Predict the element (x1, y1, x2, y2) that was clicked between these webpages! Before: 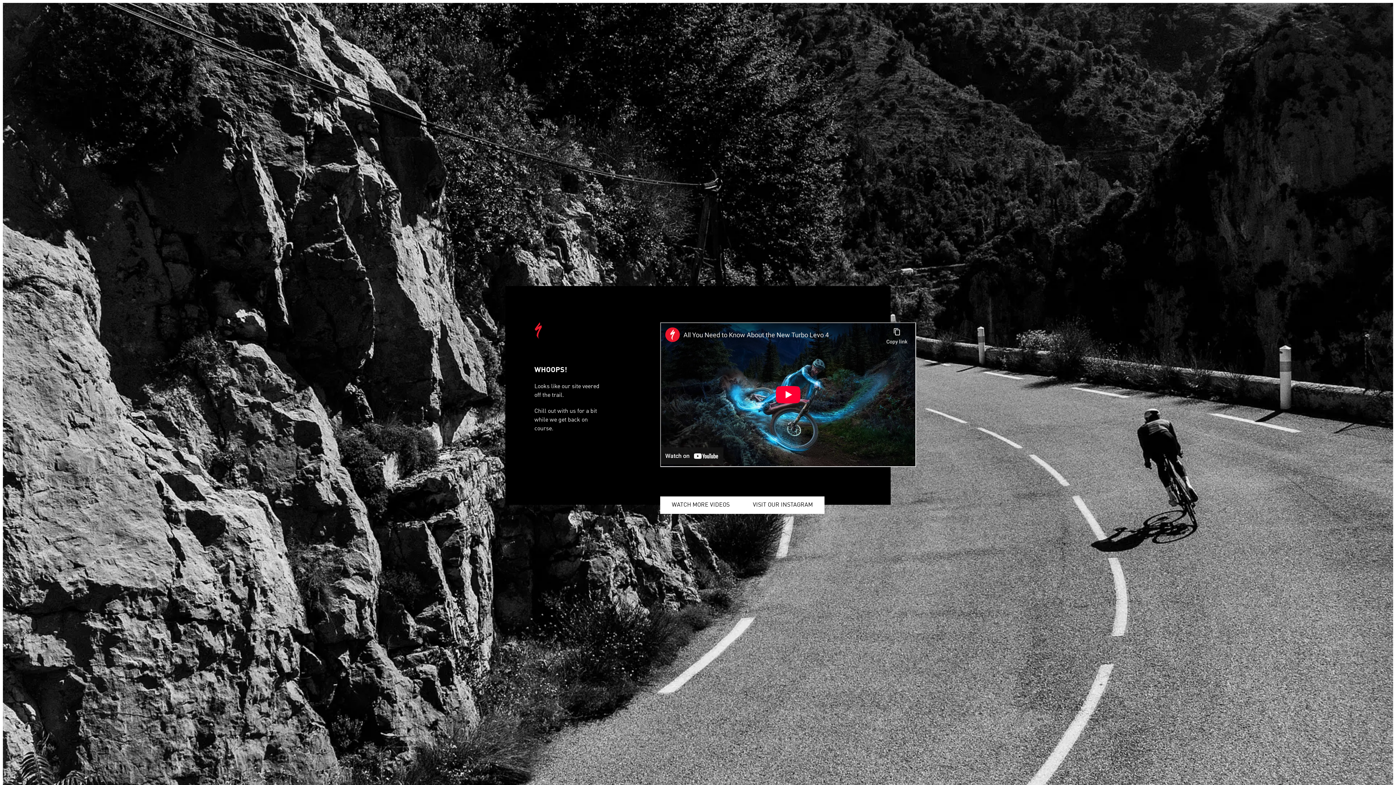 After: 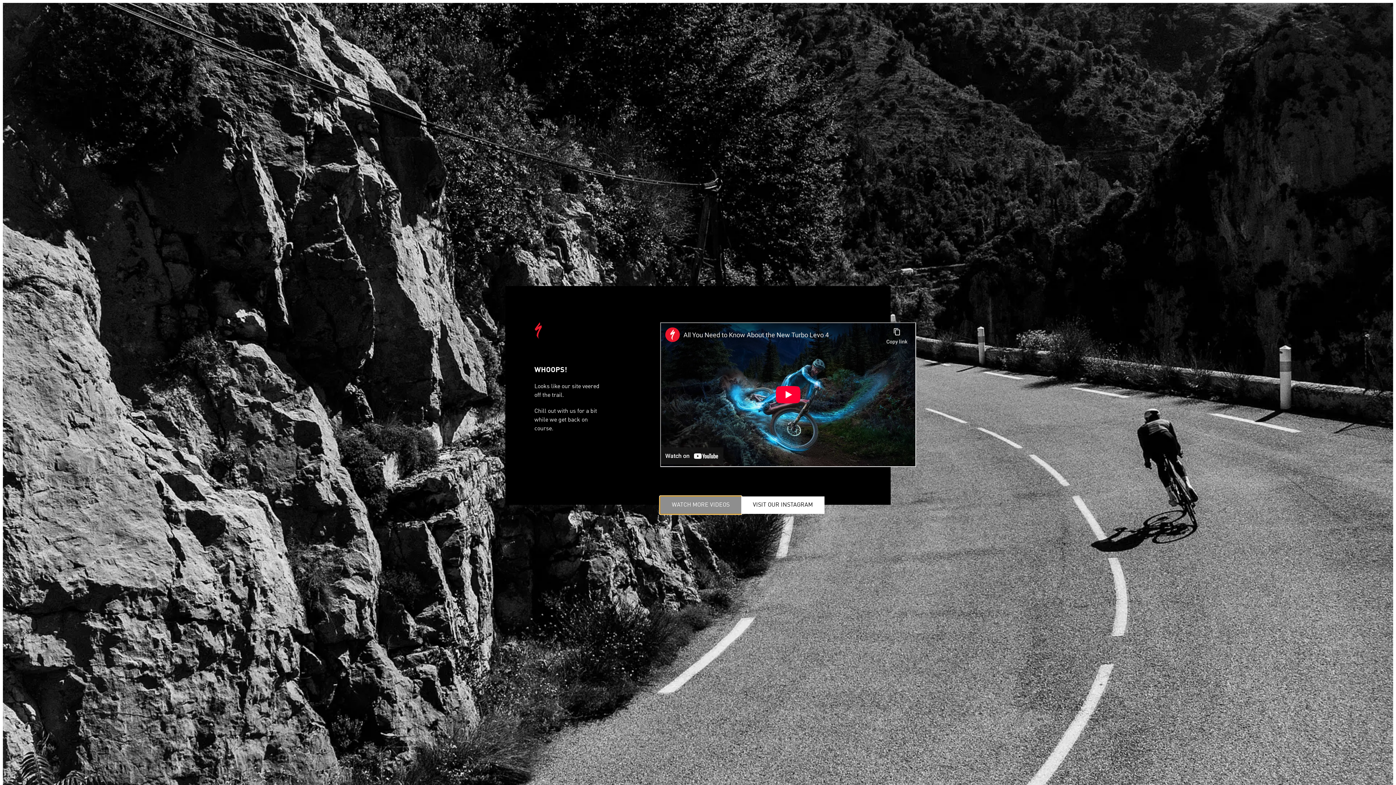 Action: label: WATCH MORE VIDEOS bbox: (660, 496, 741, 514)